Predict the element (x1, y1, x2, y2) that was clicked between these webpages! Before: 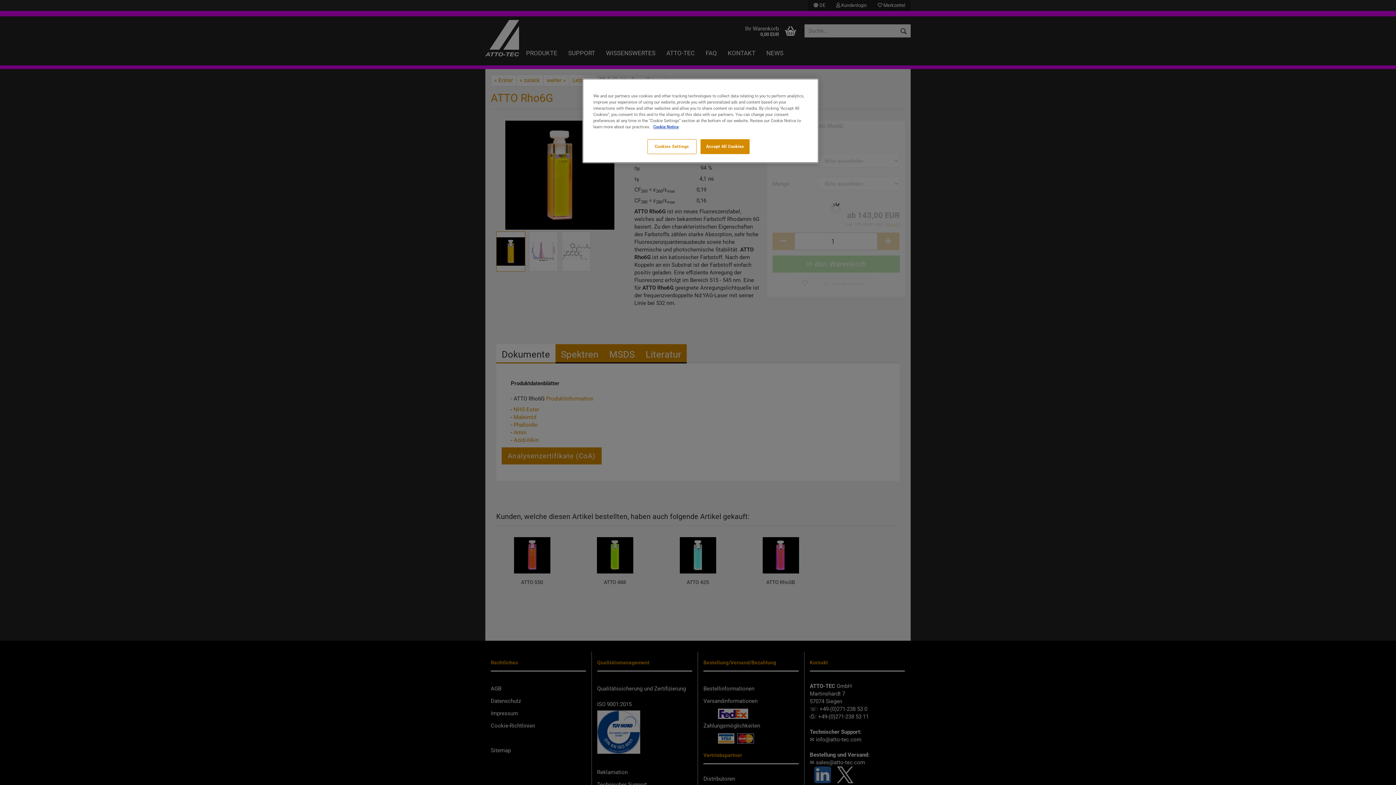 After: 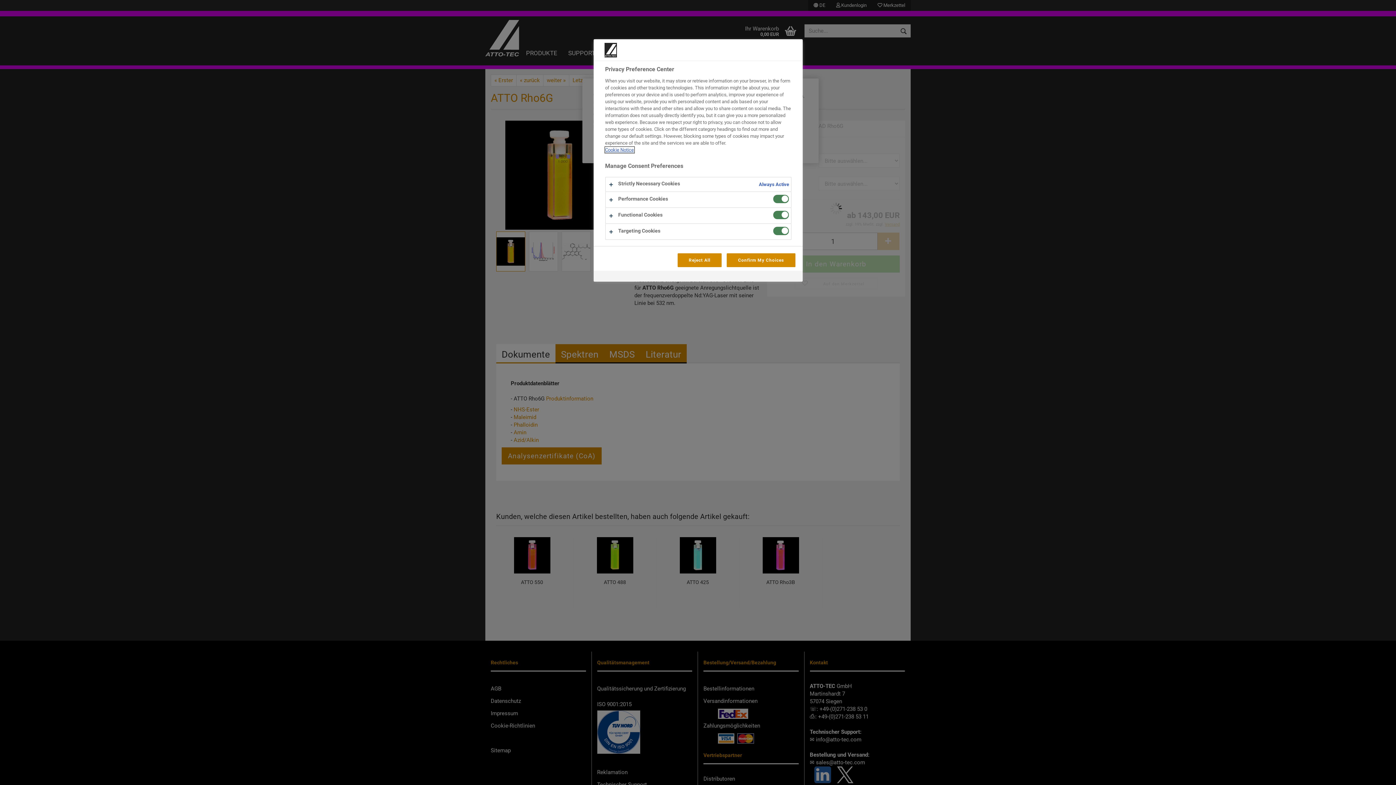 Action: label: Cookies Settings bbox: (647, 139, 696, 154)